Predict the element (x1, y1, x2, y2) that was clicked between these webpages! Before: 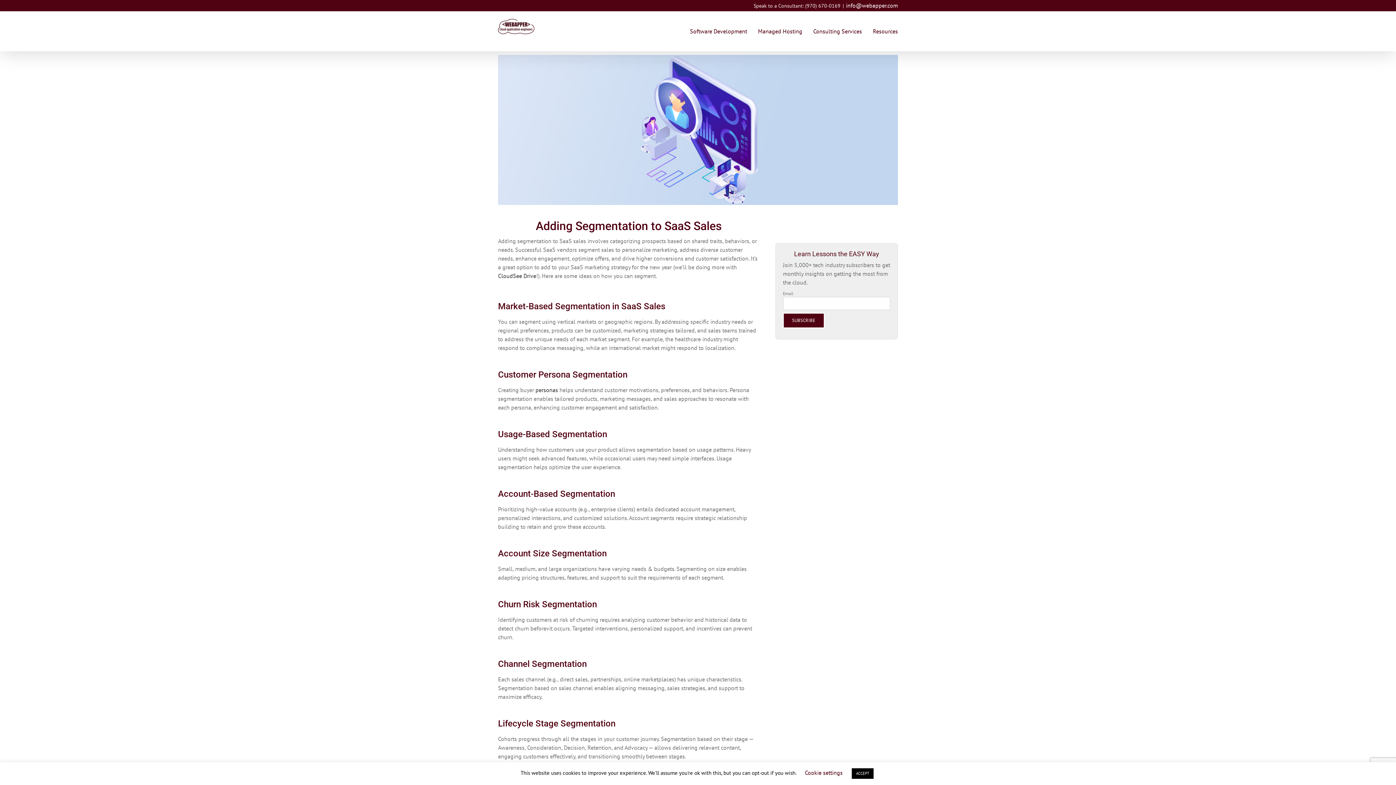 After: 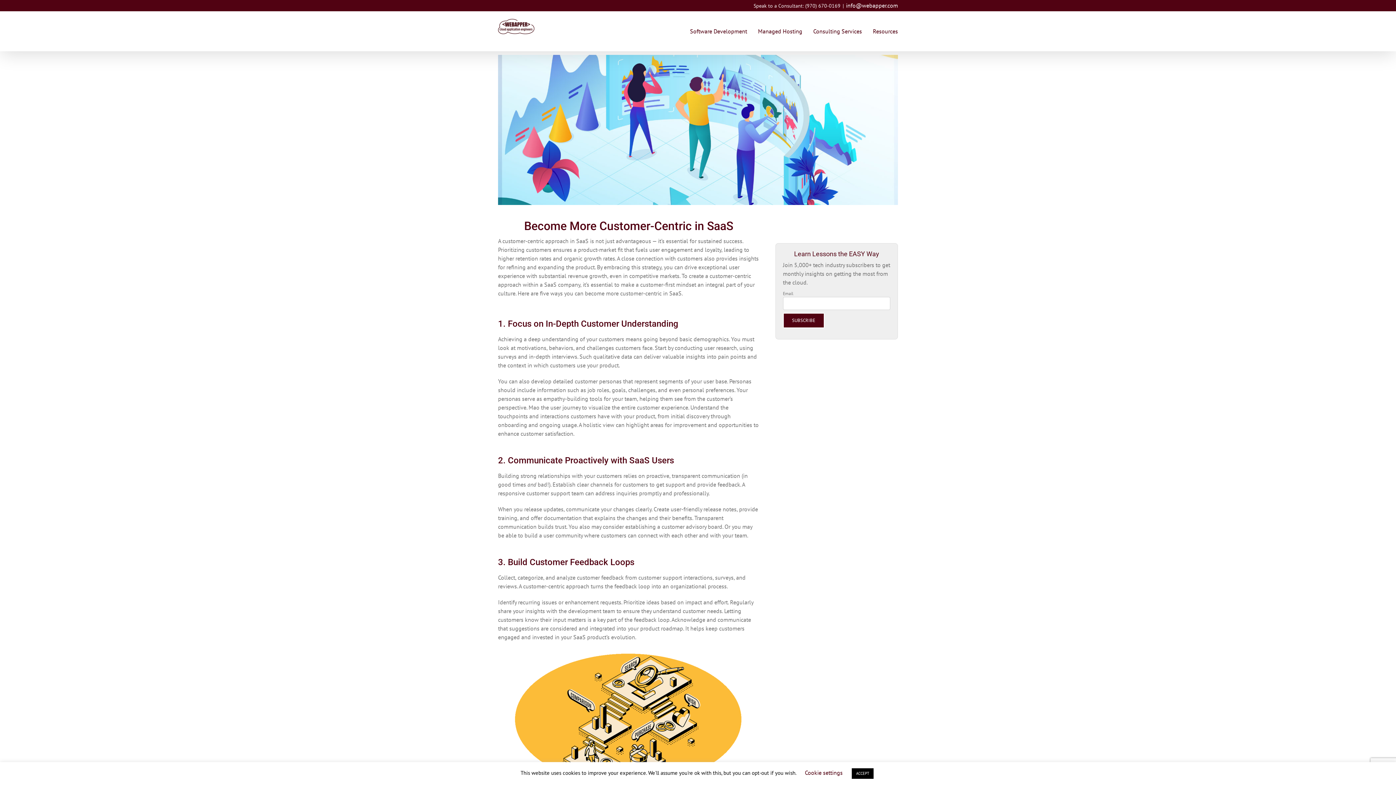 Action: bbox: (535, 386, 558, 393) label: personas